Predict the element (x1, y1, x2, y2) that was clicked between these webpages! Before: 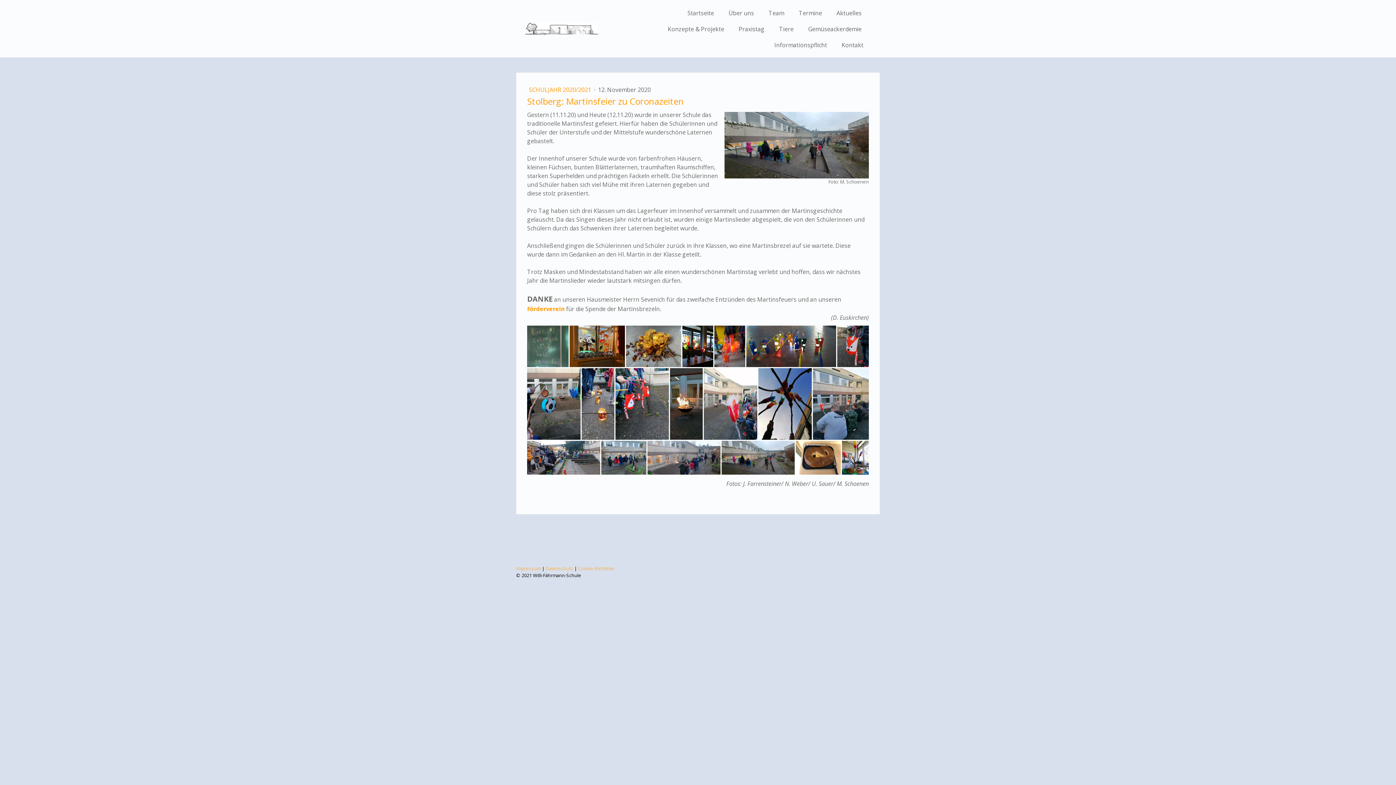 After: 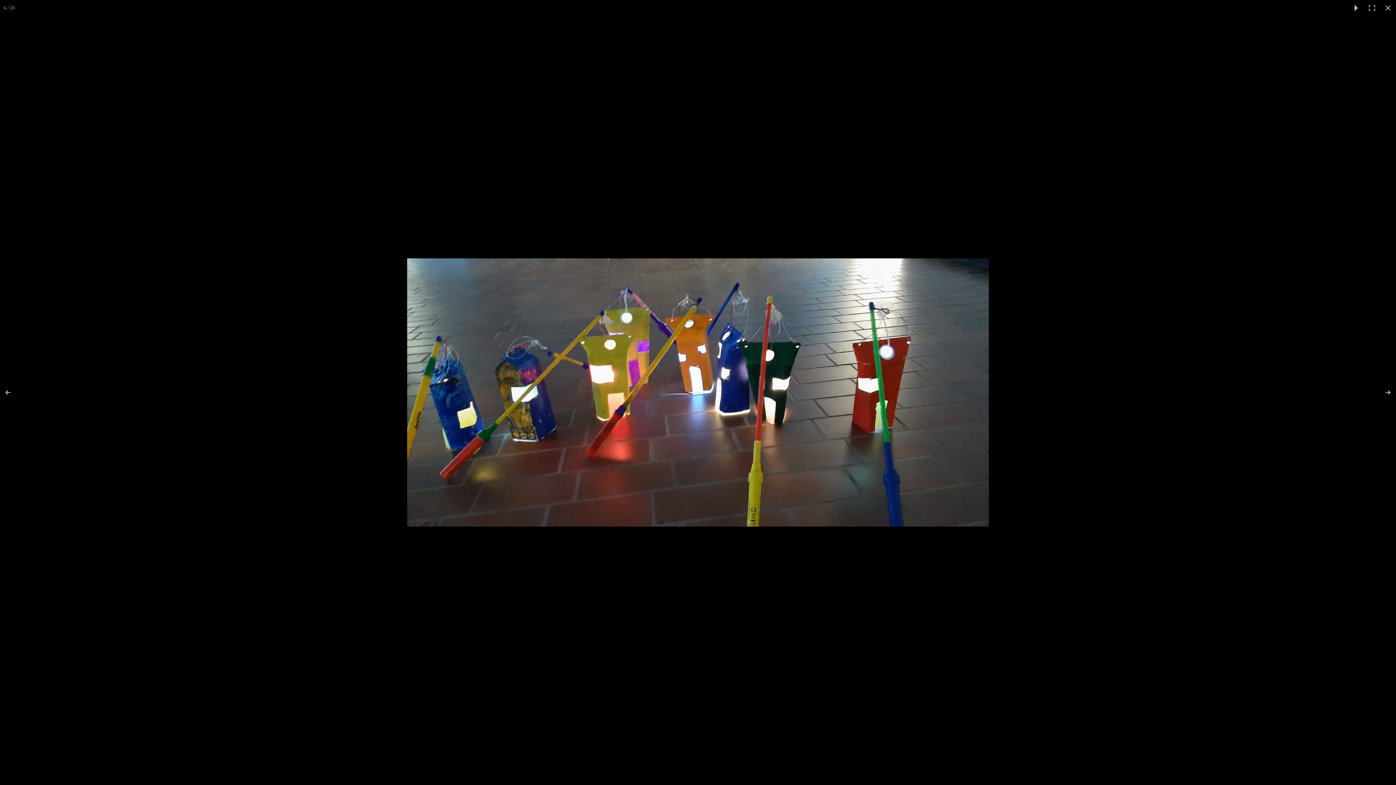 Action: bbox: (746, 325, 837, 367)